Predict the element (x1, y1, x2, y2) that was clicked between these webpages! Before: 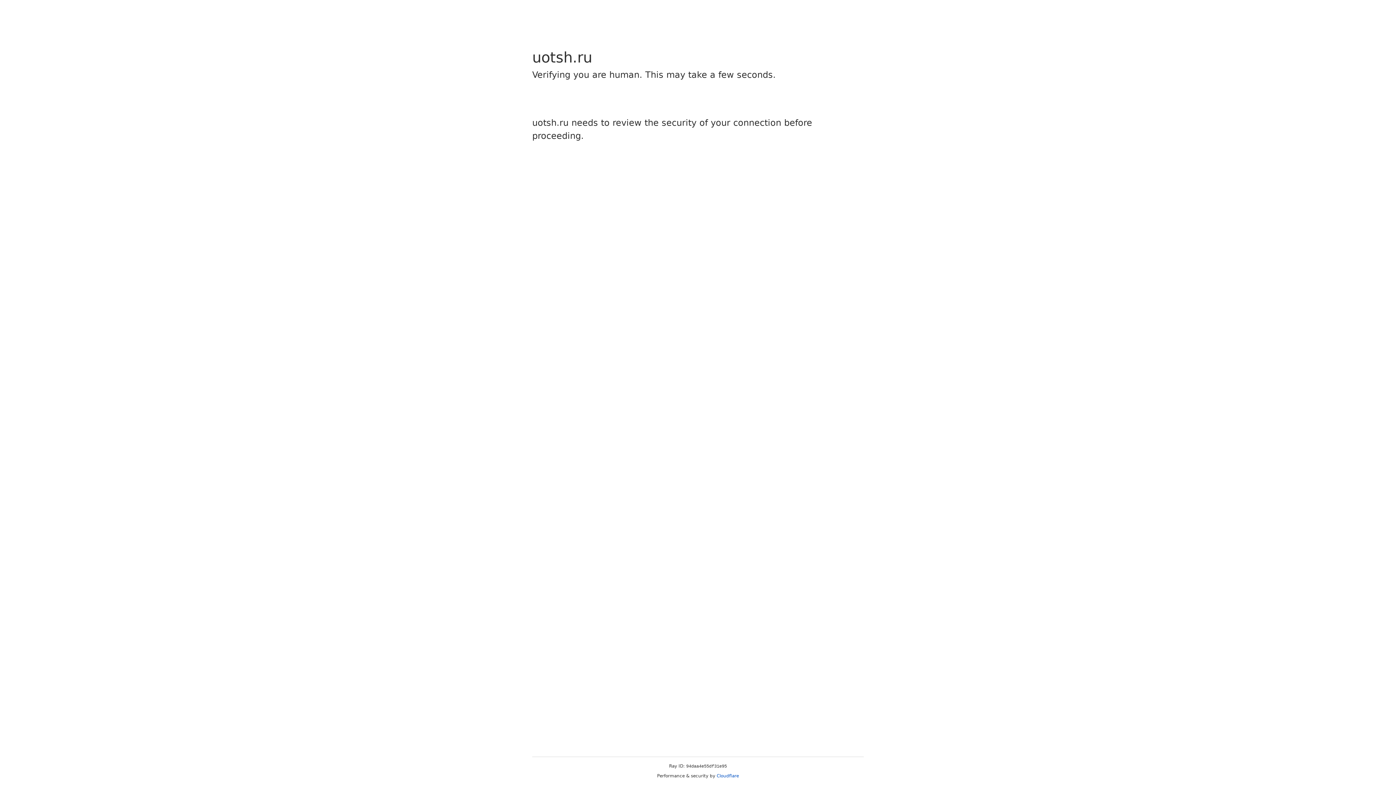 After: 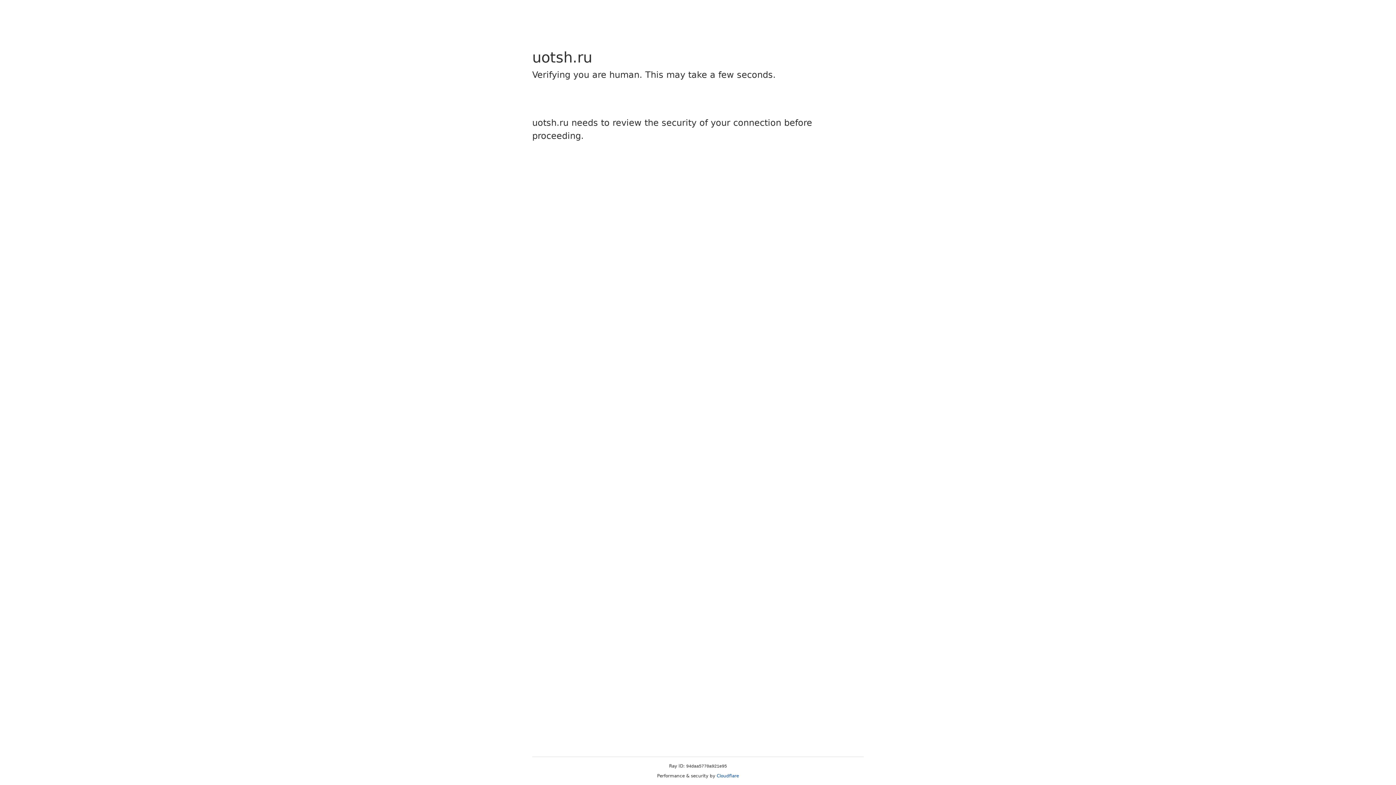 Action: bbox: (716, 773, 739, 778) label: Cloudflare